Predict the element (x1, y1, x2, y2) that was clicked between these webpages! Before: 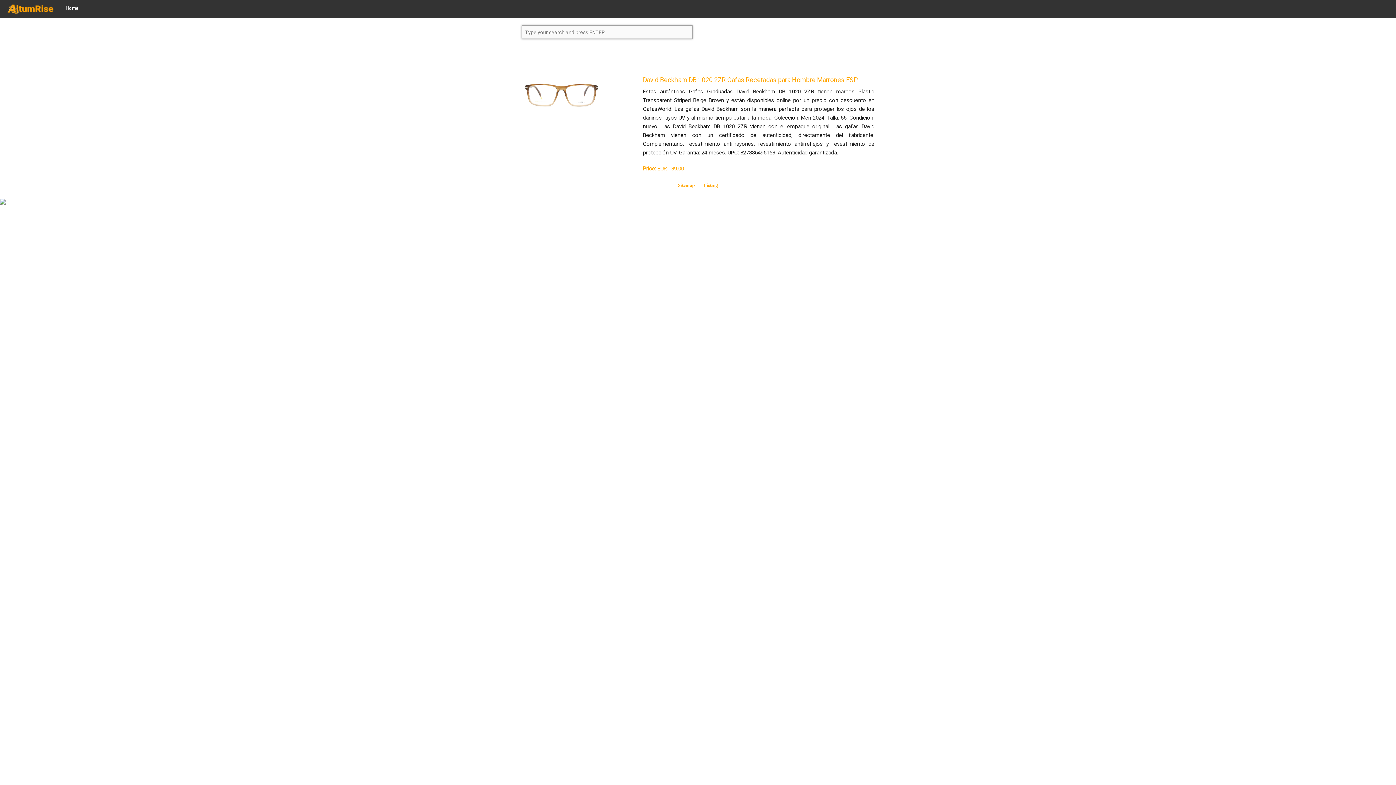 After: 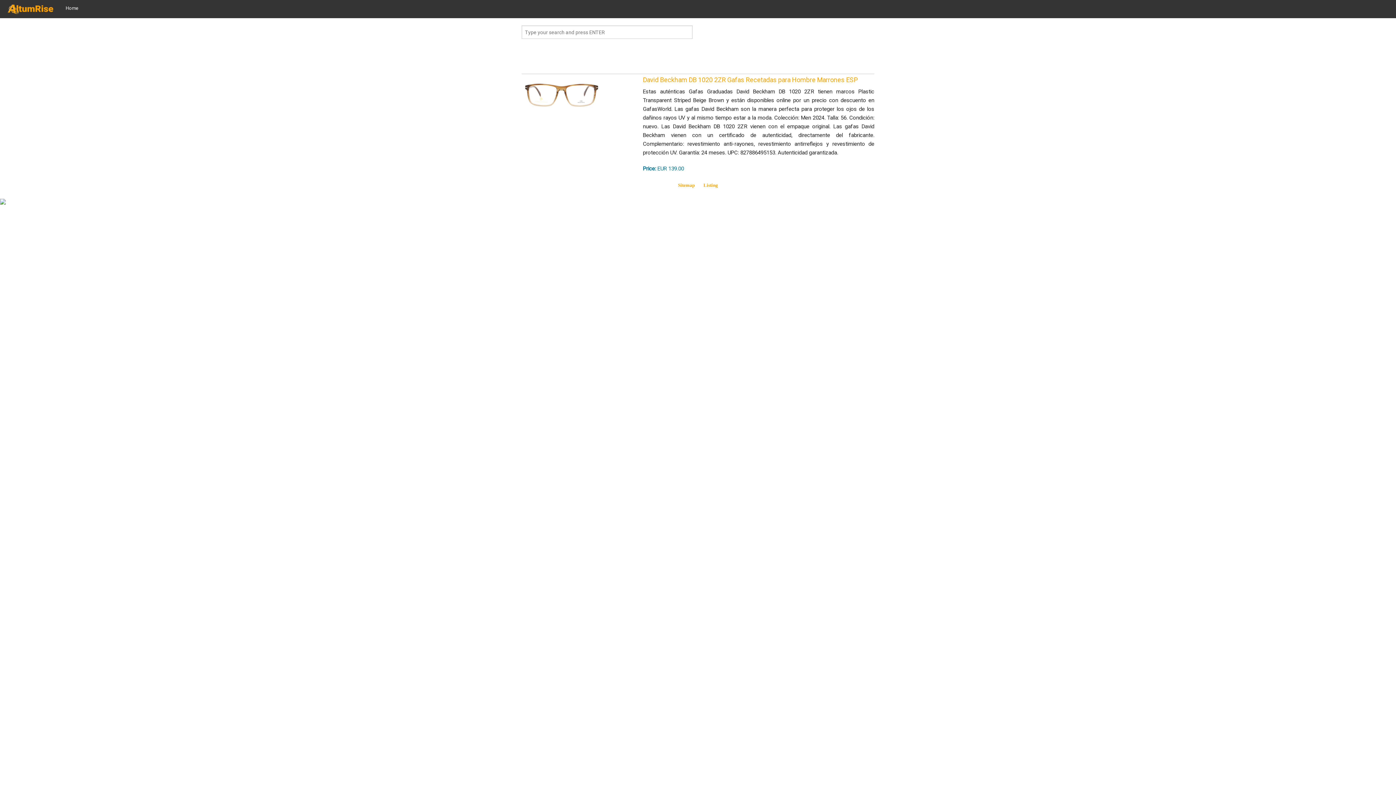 Action: label: Price: EUR 139.00 bbox: (643, 165, 684, 172)